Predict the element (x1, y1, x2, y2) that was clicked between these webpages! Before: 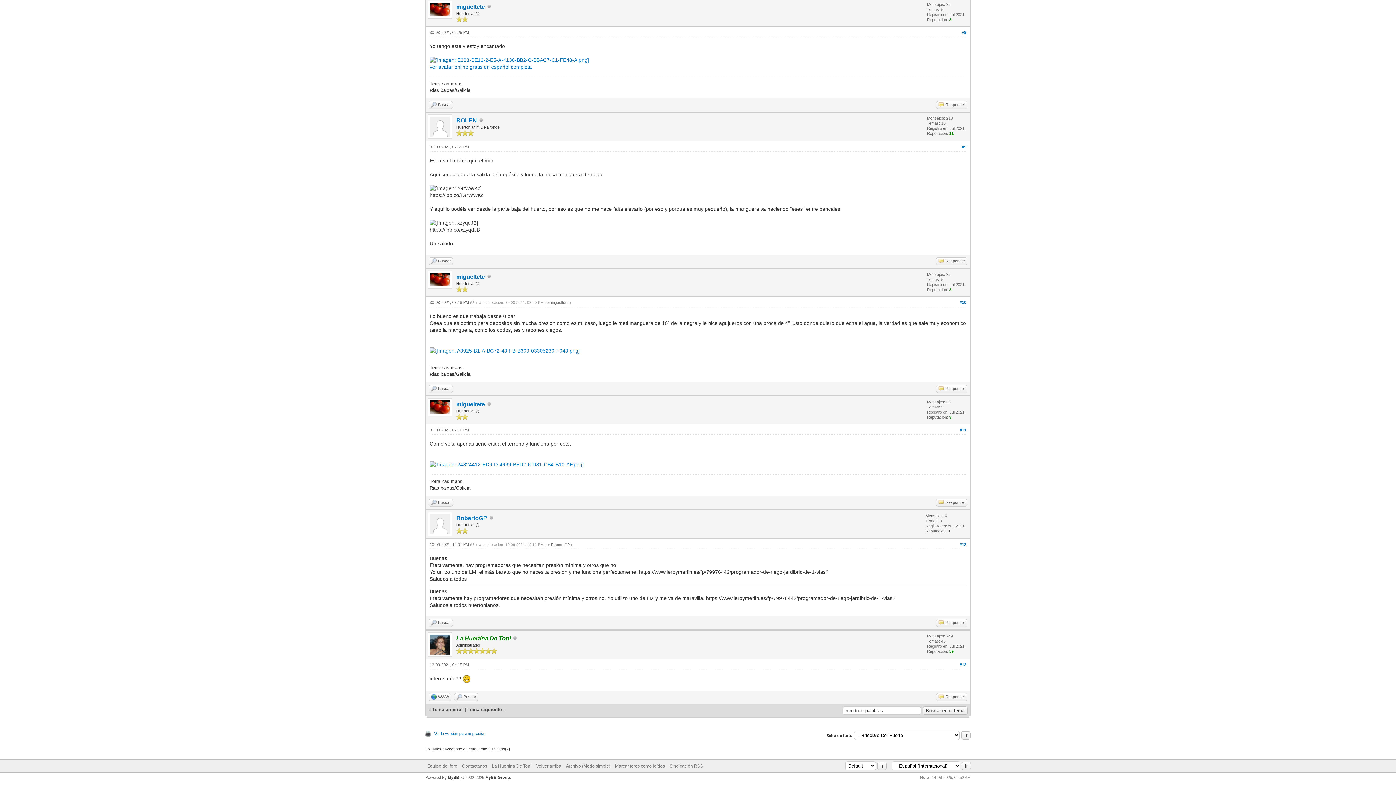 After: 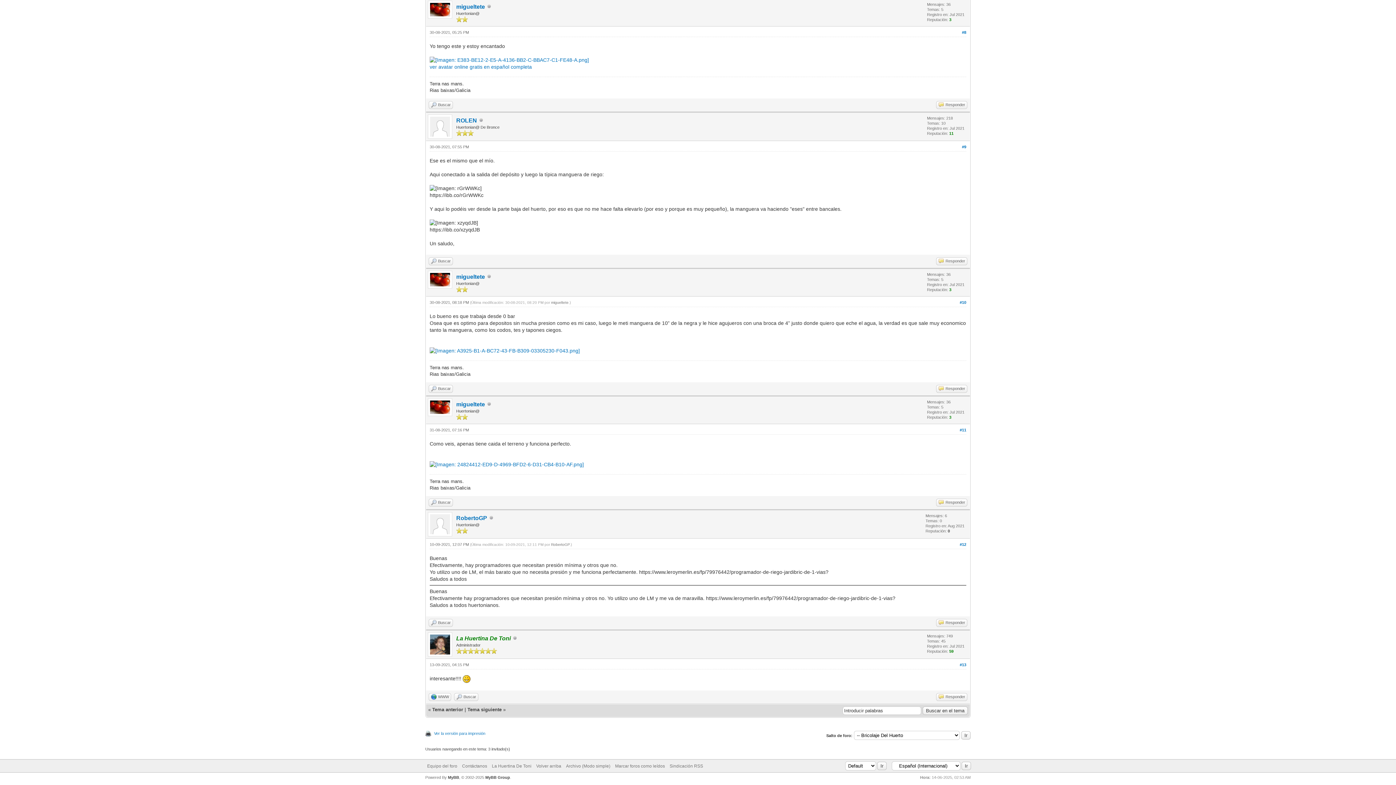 Action: bbox: (962, 144, 966, 149) label: #9